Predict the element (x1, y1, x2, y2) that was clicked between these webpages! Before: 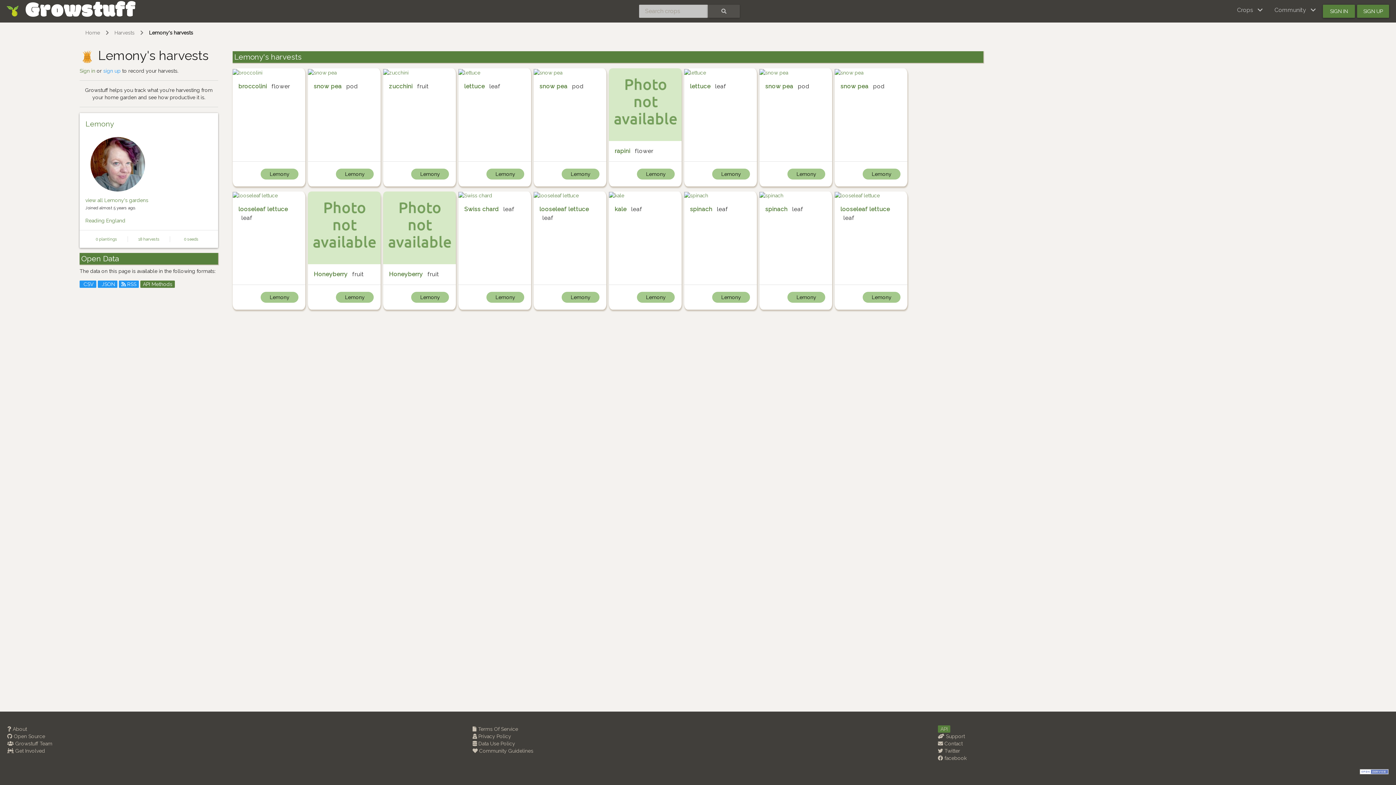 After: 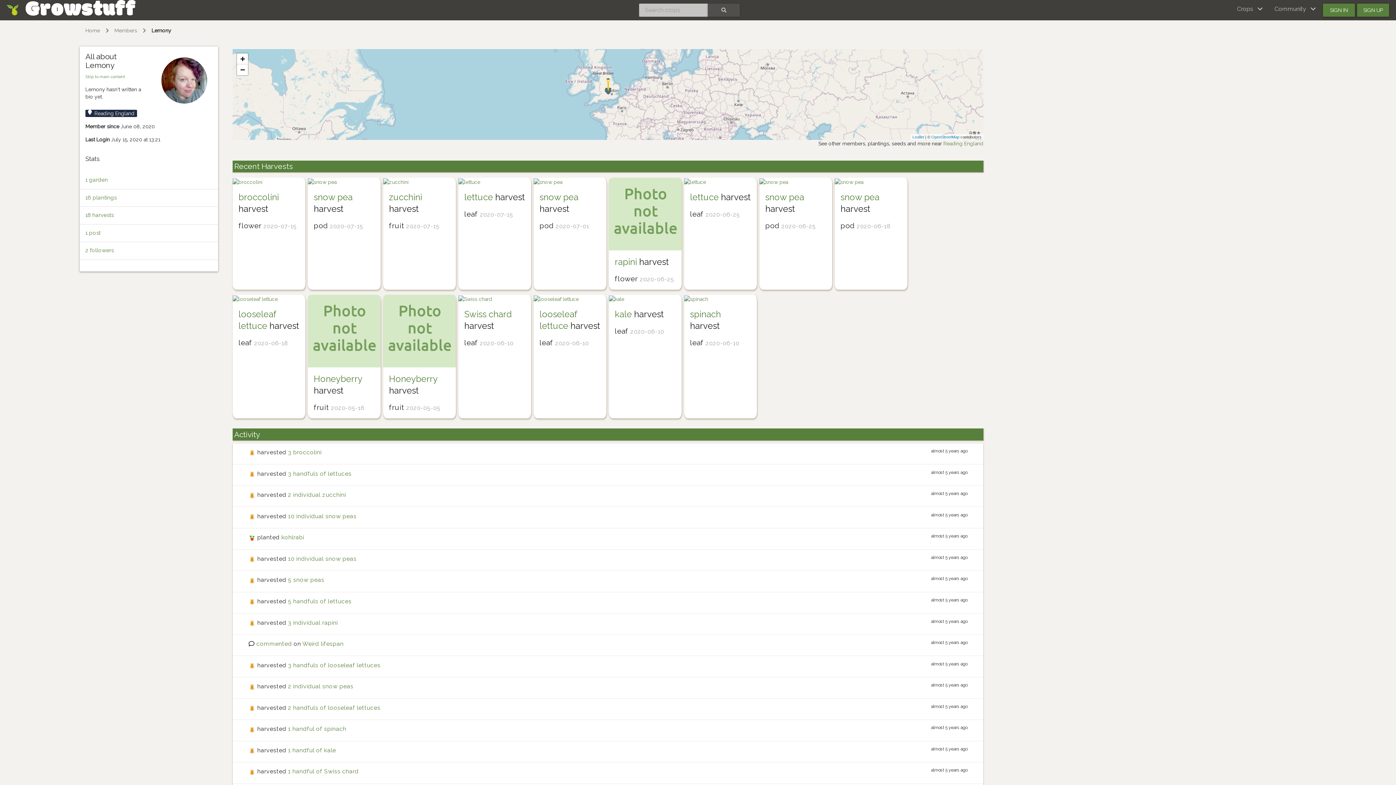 Action: bbox: (495, 171, 515, 177) label: Lemony